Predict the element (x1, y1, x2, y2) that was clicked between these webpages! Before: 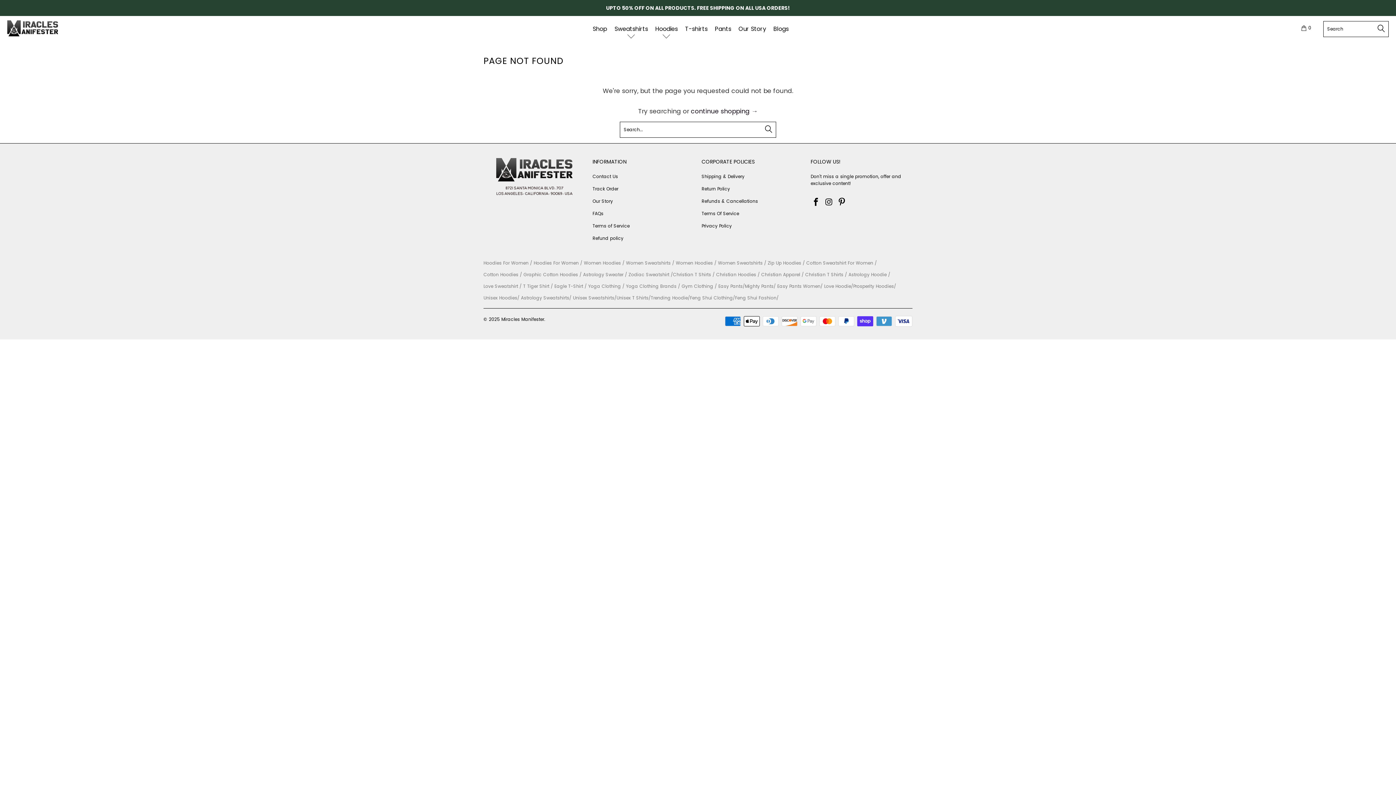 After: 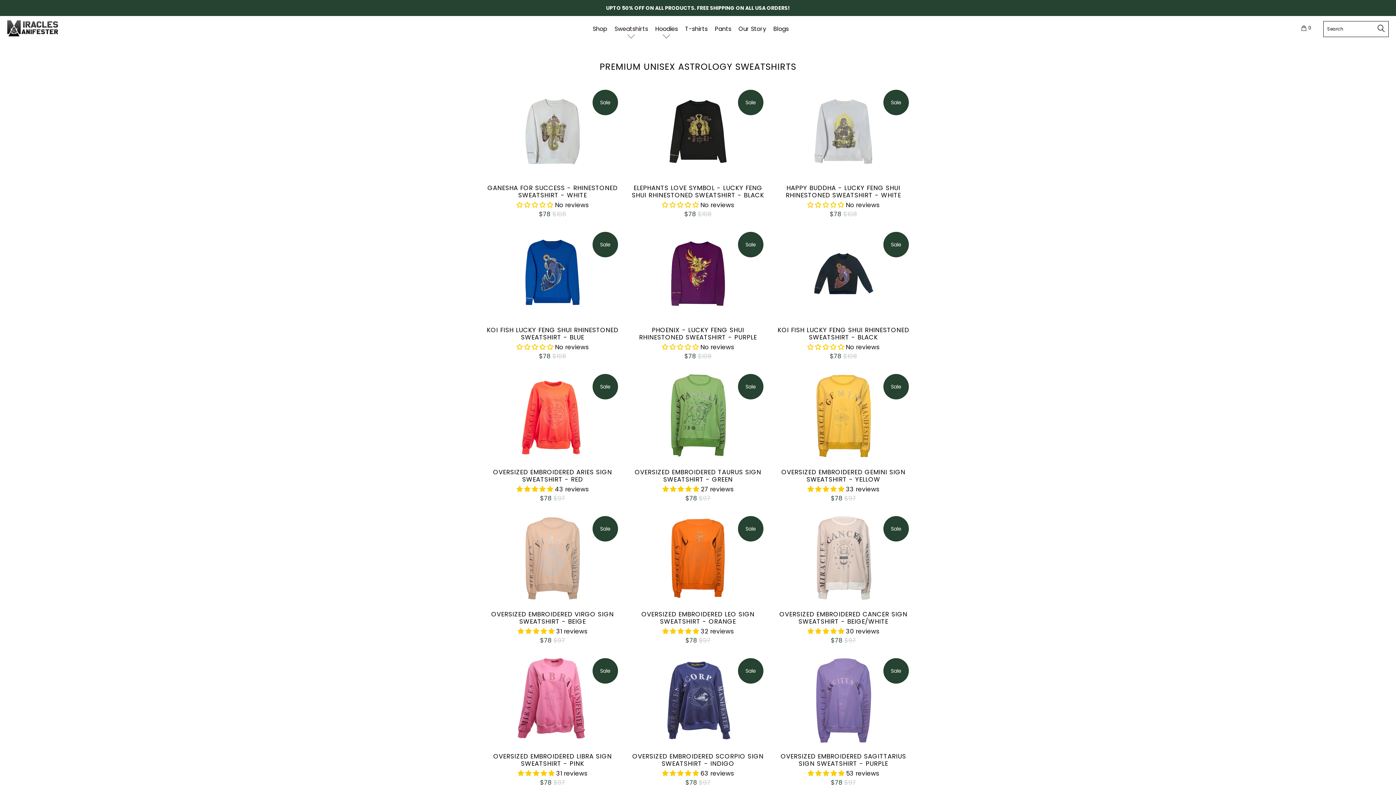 Action: label: Astrology Sweatshirts bbox: (521, 294, 569, 300)